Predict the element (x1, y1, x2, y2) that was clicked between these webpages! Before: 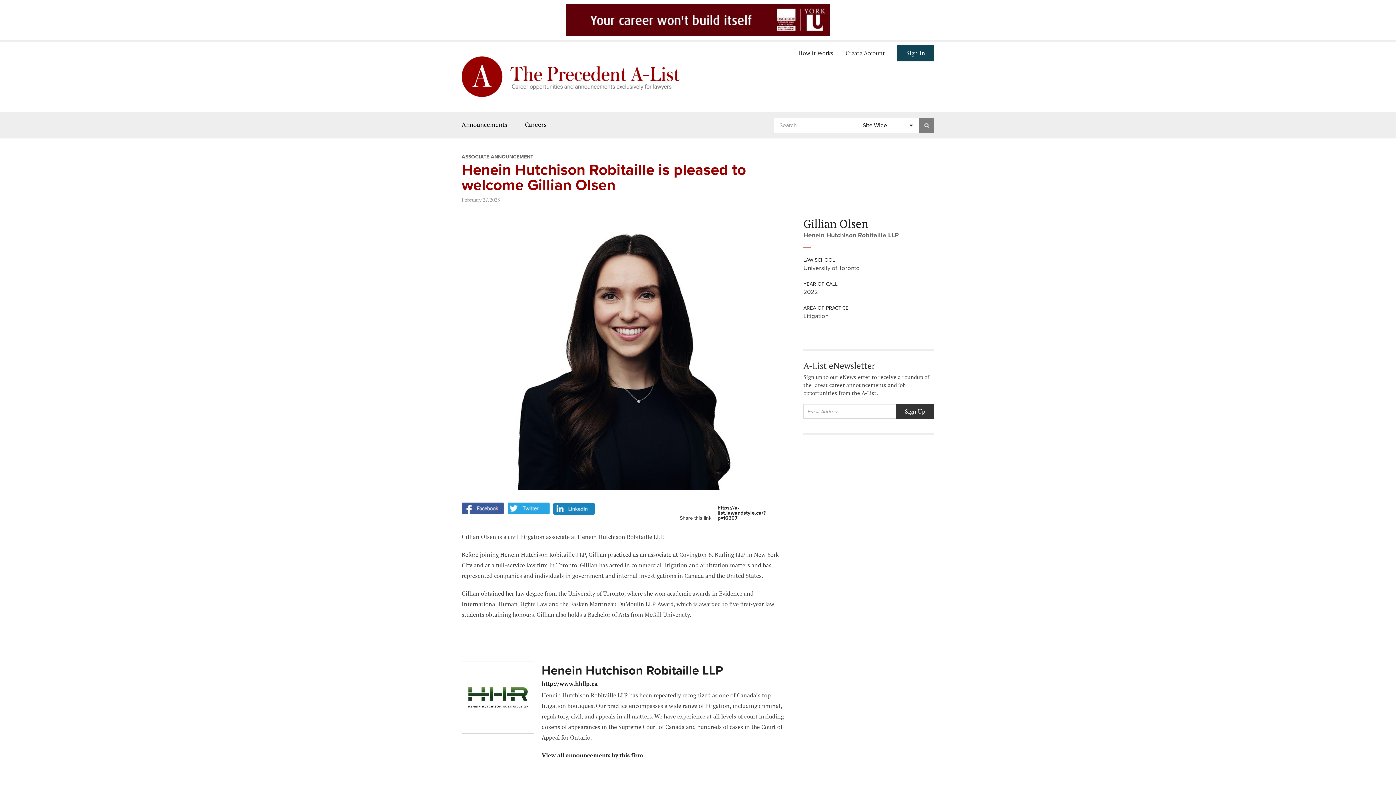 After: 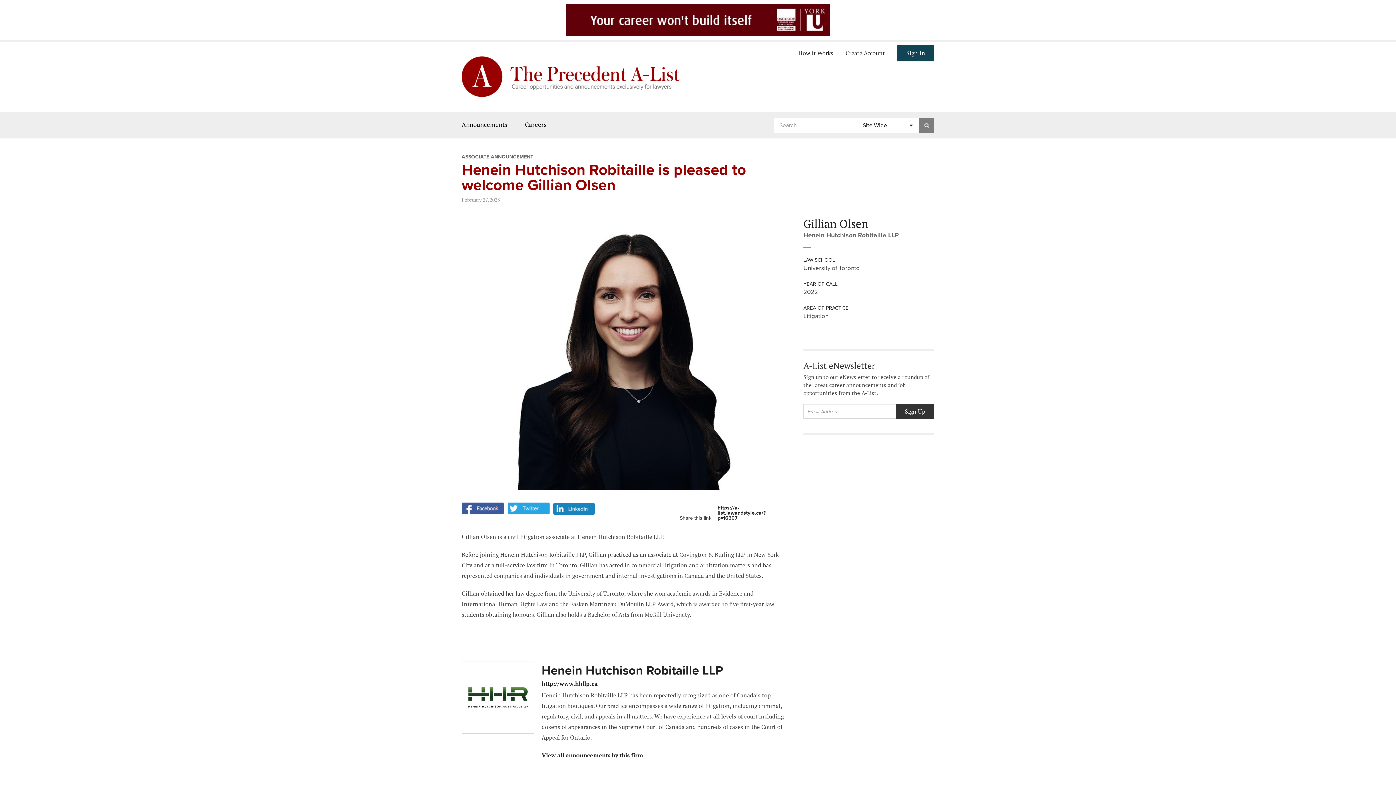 Action: bbox: (565, 3, 830, 36)